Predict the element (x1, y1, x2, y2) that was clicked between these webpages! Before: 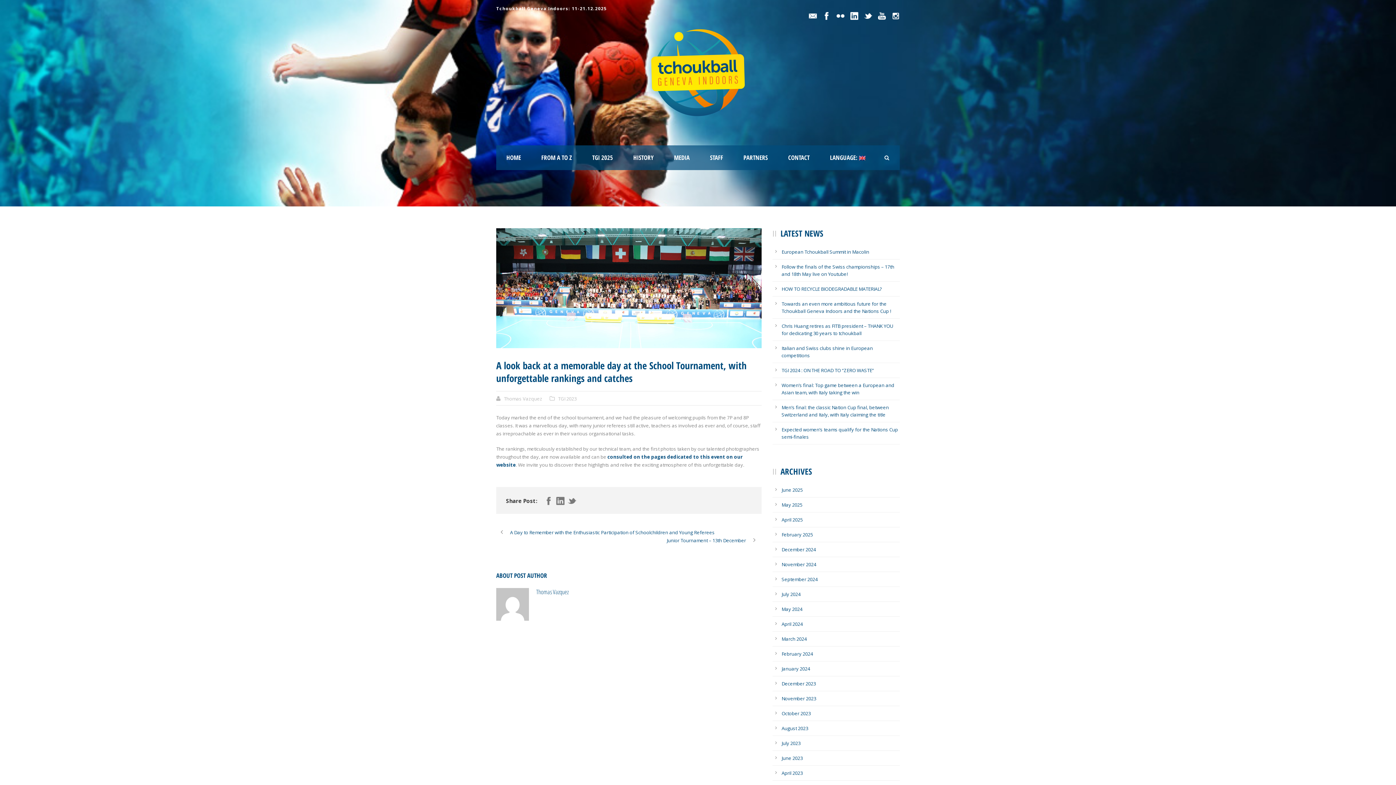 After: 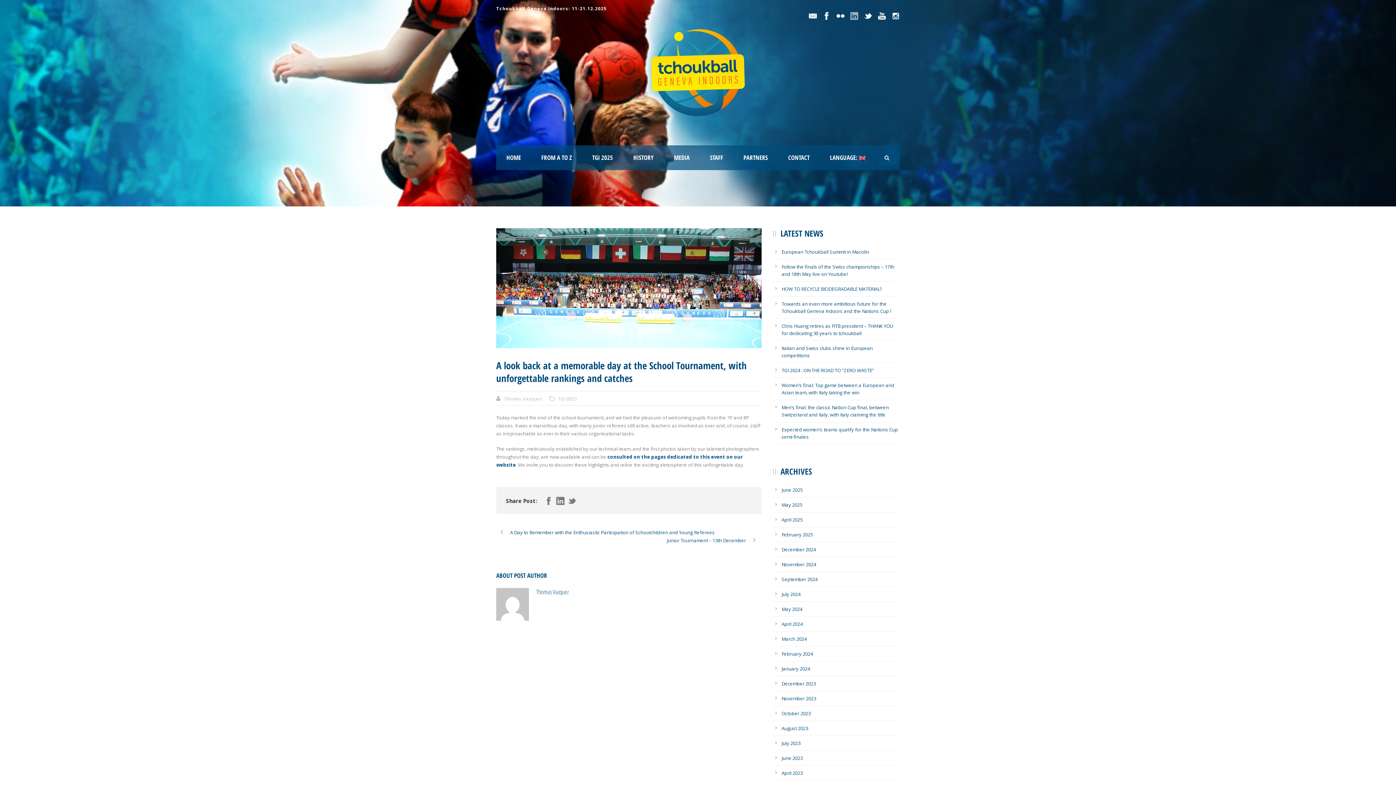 Action: bbox: (850, 12, 858, 18)